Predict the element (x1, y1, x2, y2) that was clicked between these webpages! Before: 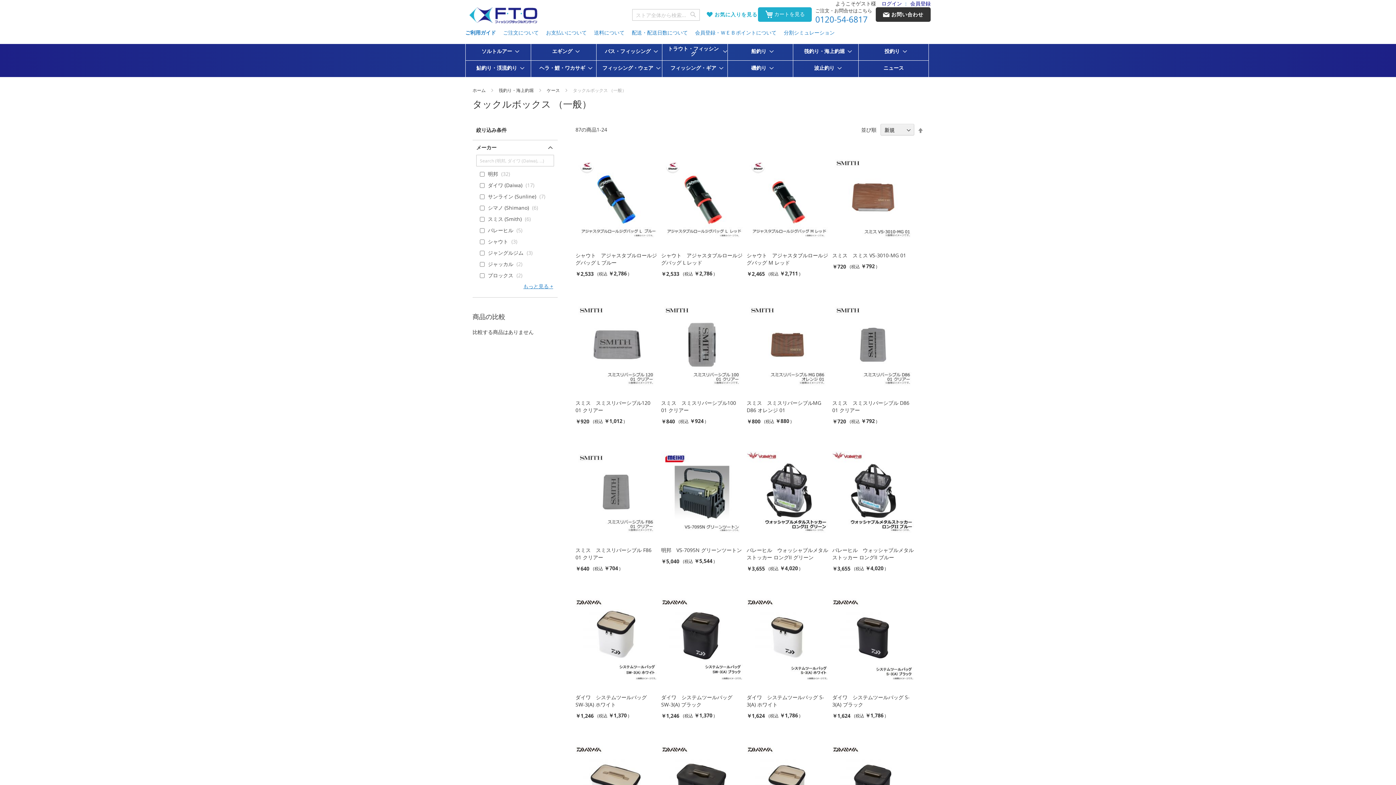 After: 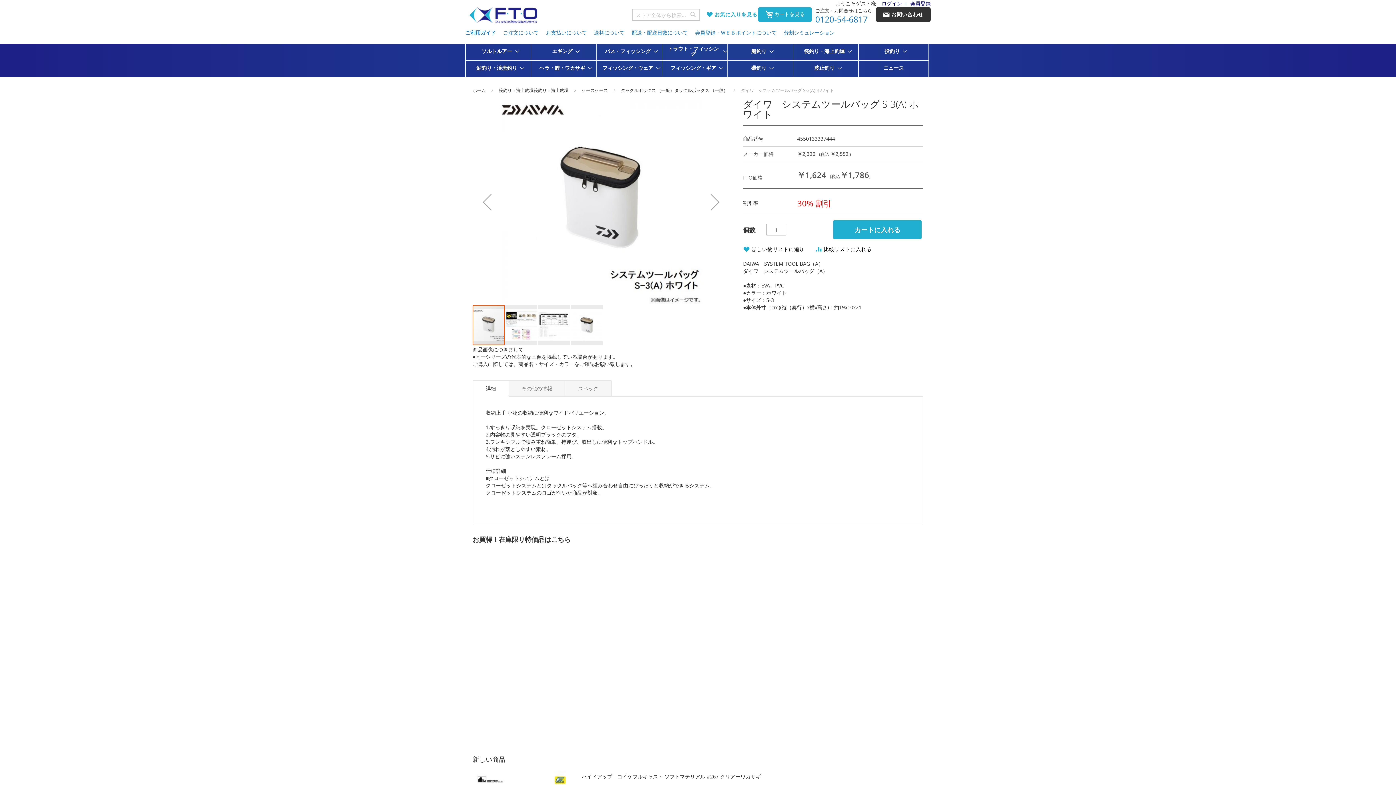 Action: bbox: (746, 685, 828, 692)